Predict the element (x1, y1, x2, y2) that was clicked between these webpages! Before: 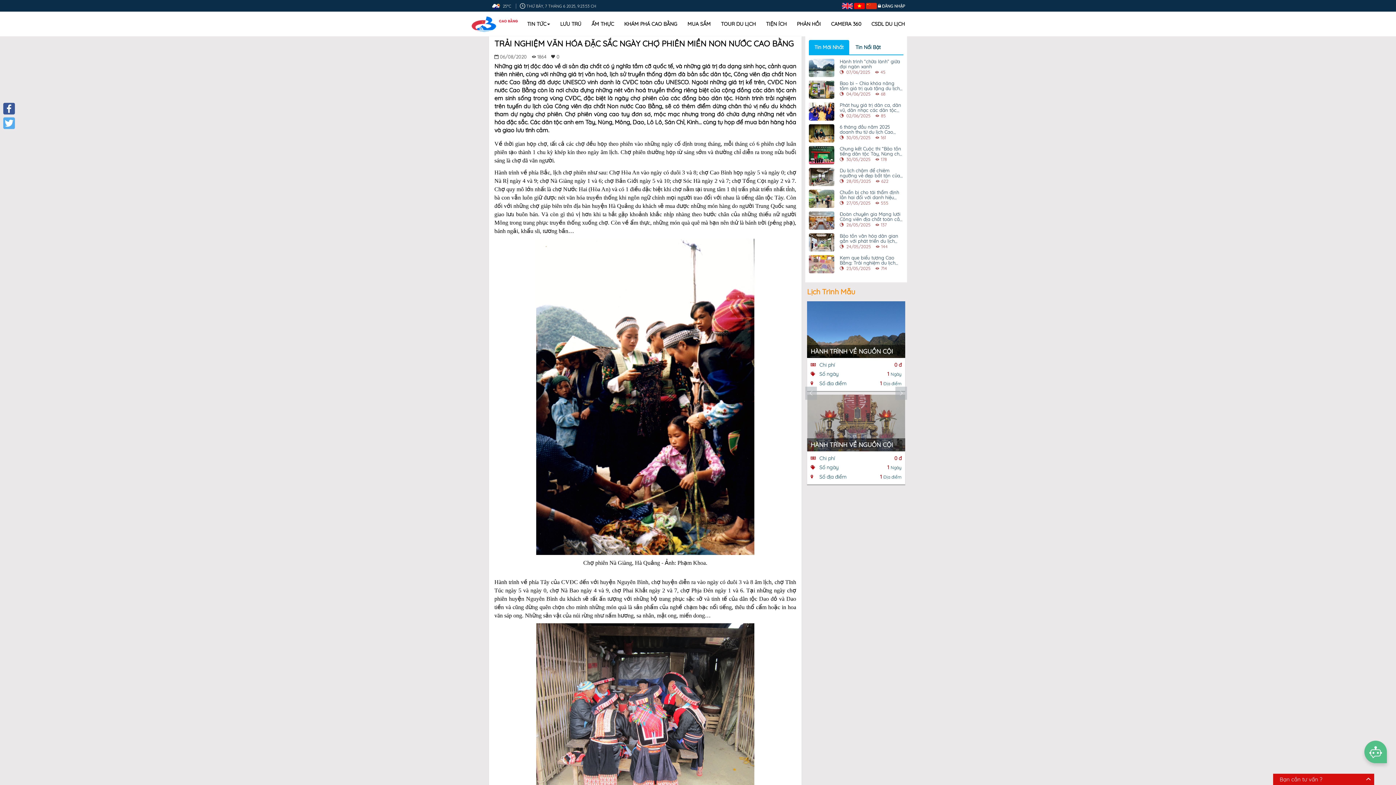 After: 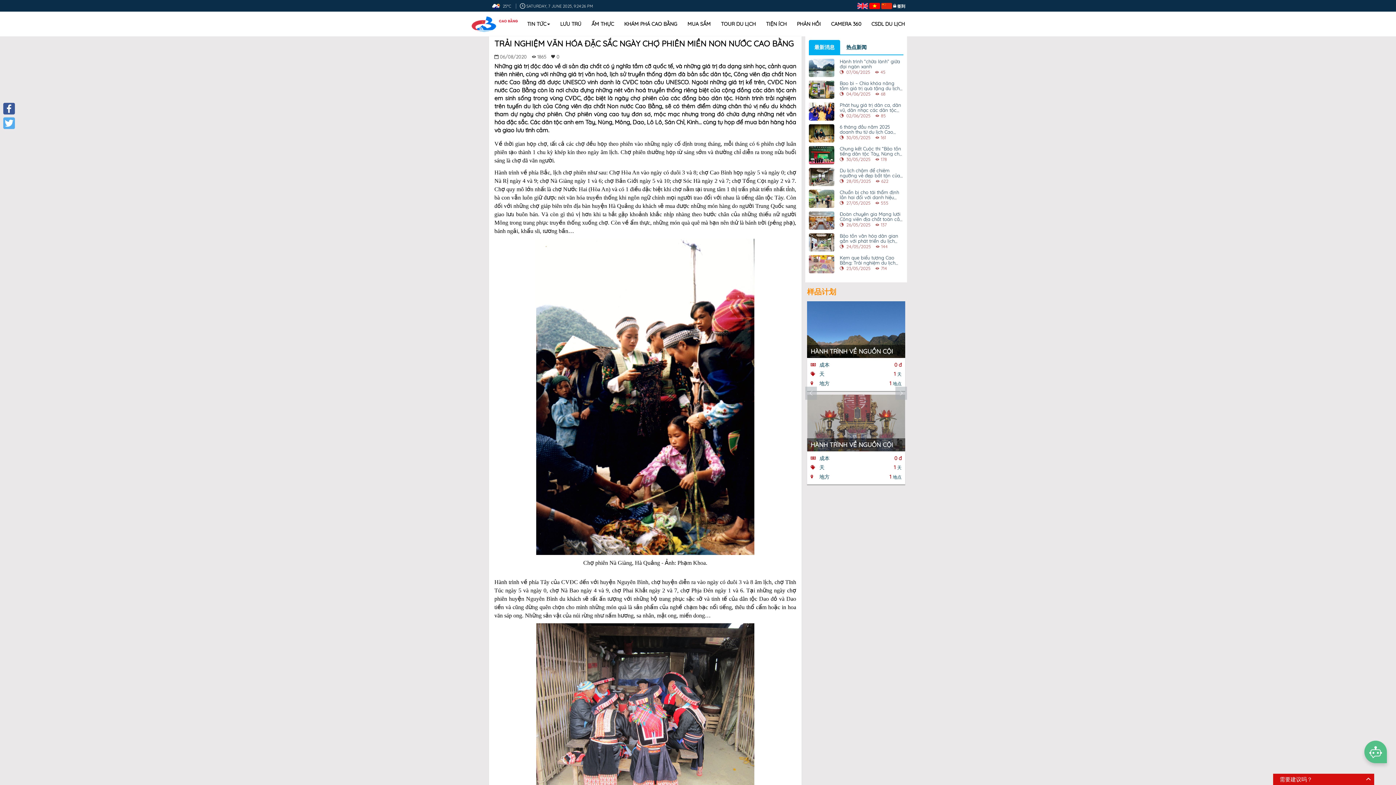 Action: label:   bbox: (866, 3, 878, 8)